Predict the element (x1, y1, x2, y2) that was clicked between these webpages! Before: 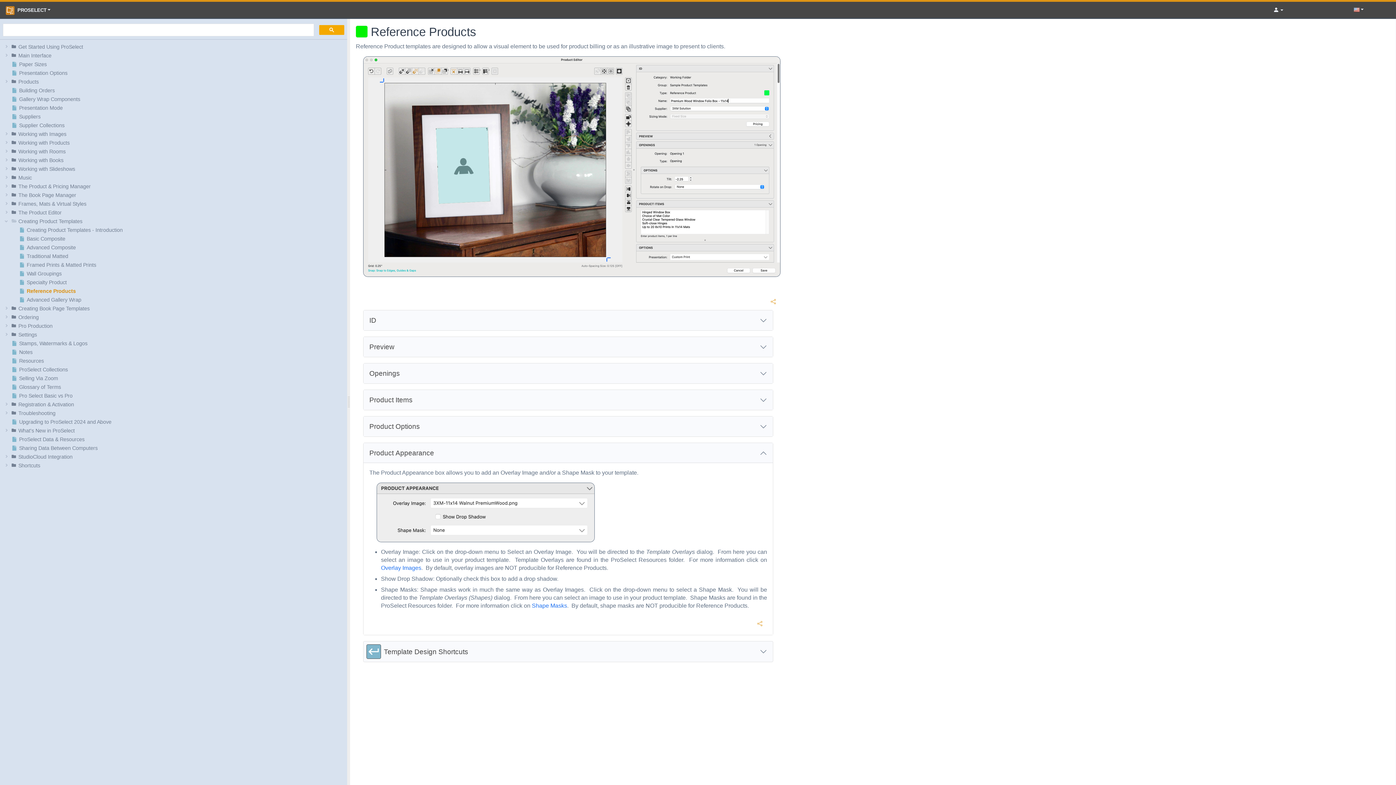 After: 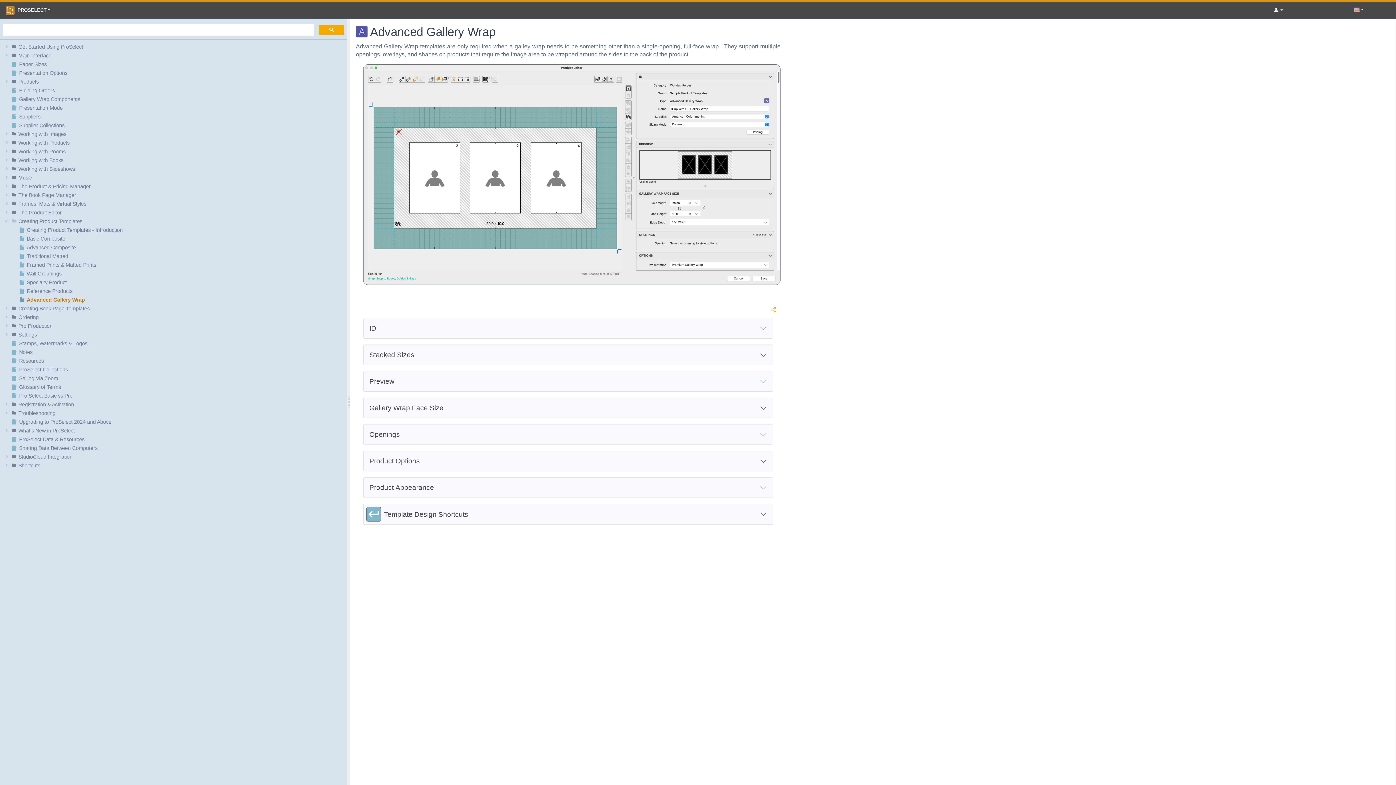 Action: label: Advanced Gallery Wrap bbox: (19, 295, 344, 304)